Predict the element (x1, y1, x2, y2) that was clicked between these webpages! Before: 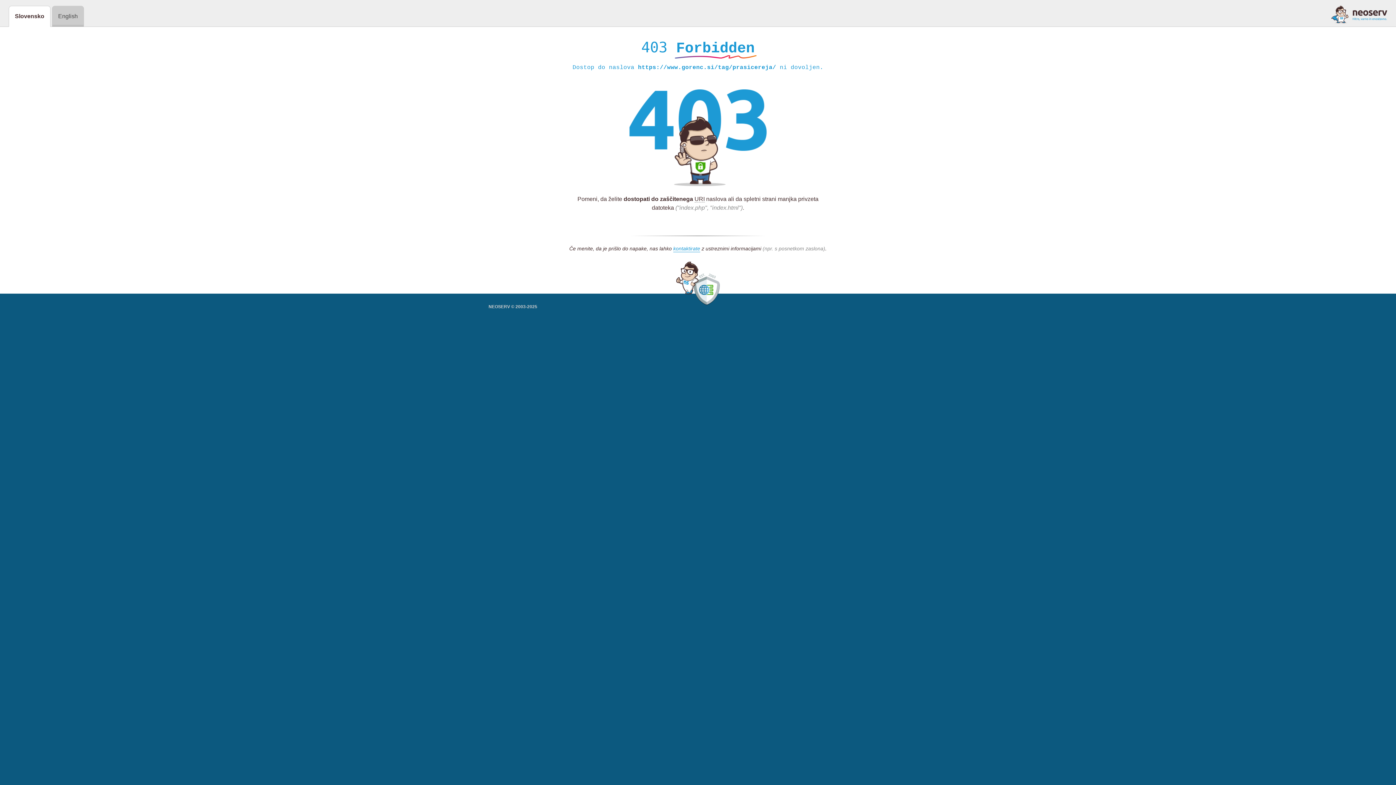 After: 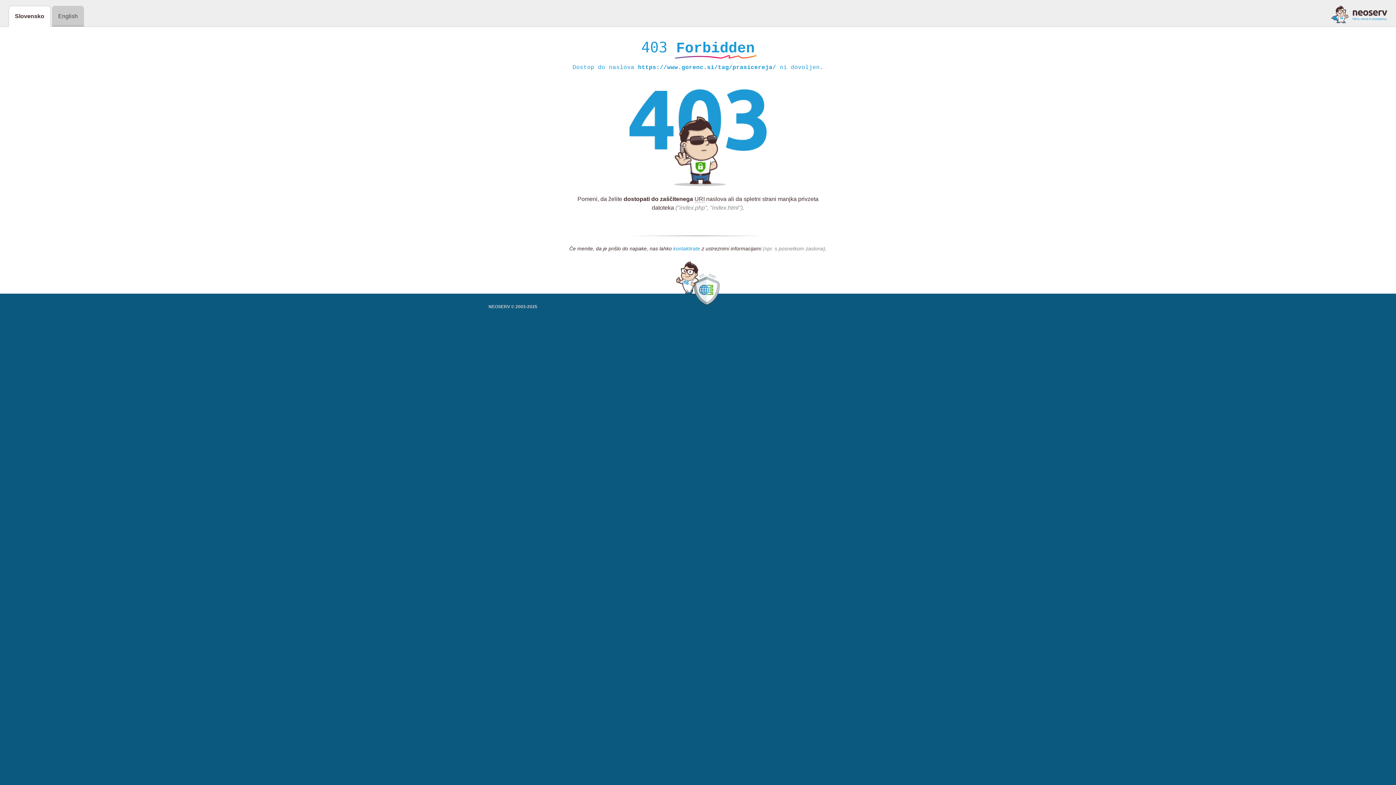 Action: bbox: (673, 245, 700, 252) label: kontaktirate